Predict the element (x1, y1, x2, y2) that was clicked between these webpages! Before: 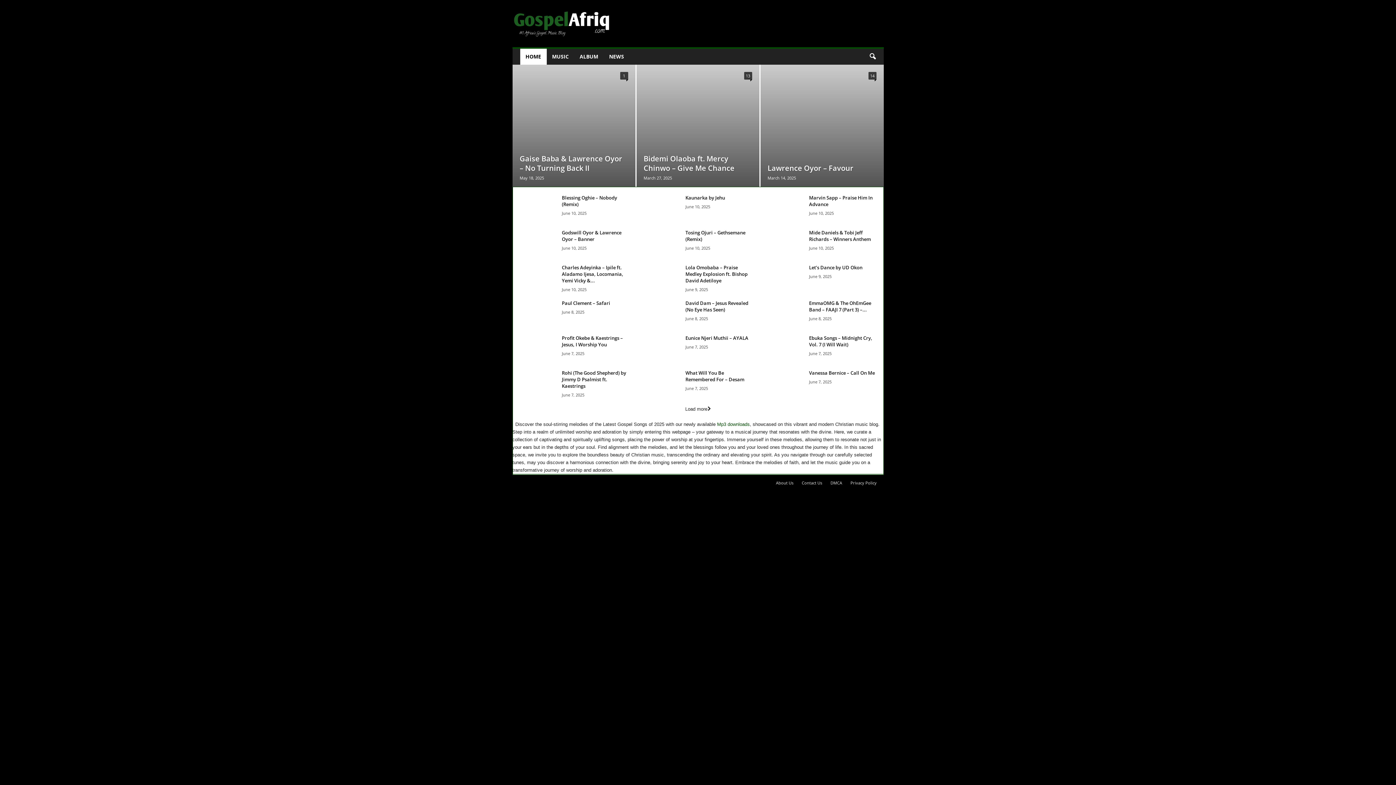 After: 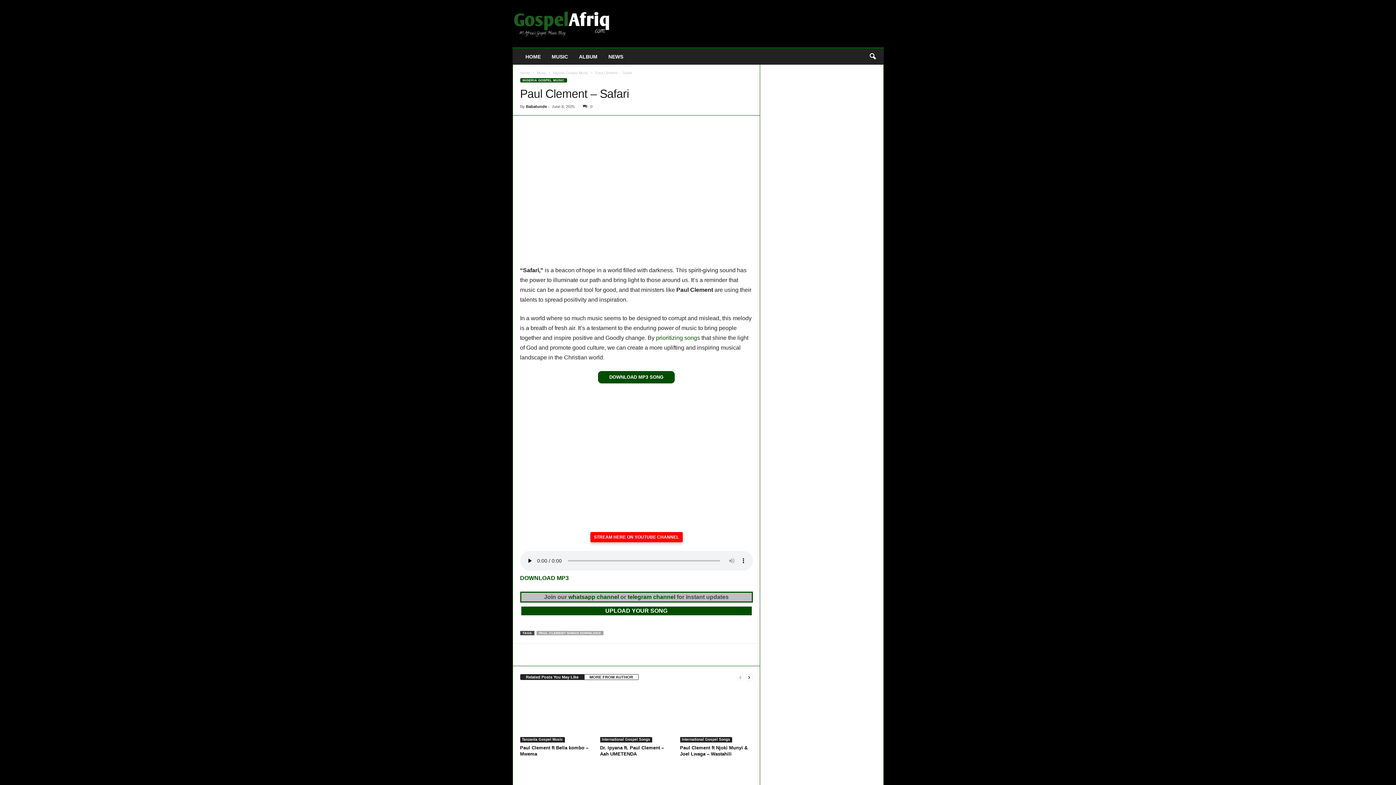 Action: bbox: (520, 300, 556, 327)